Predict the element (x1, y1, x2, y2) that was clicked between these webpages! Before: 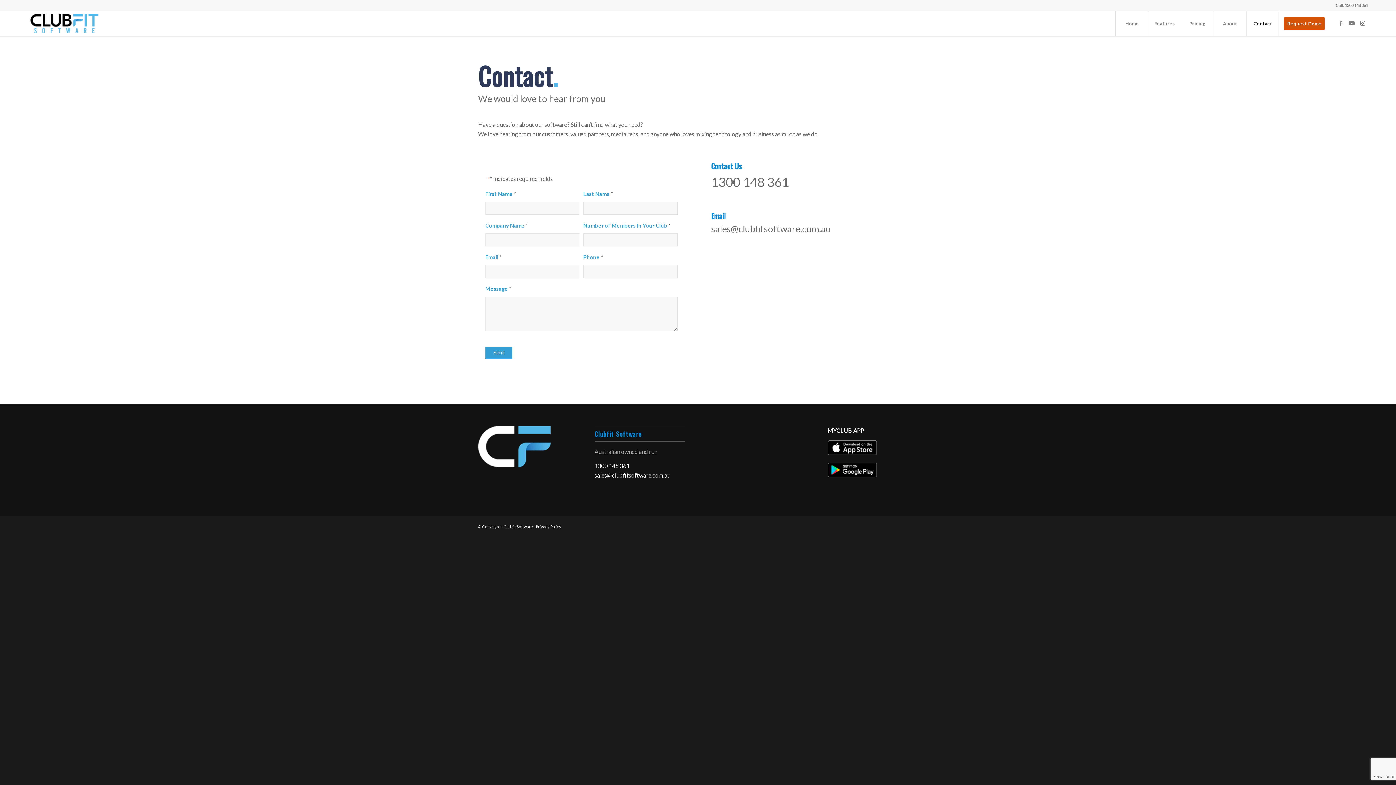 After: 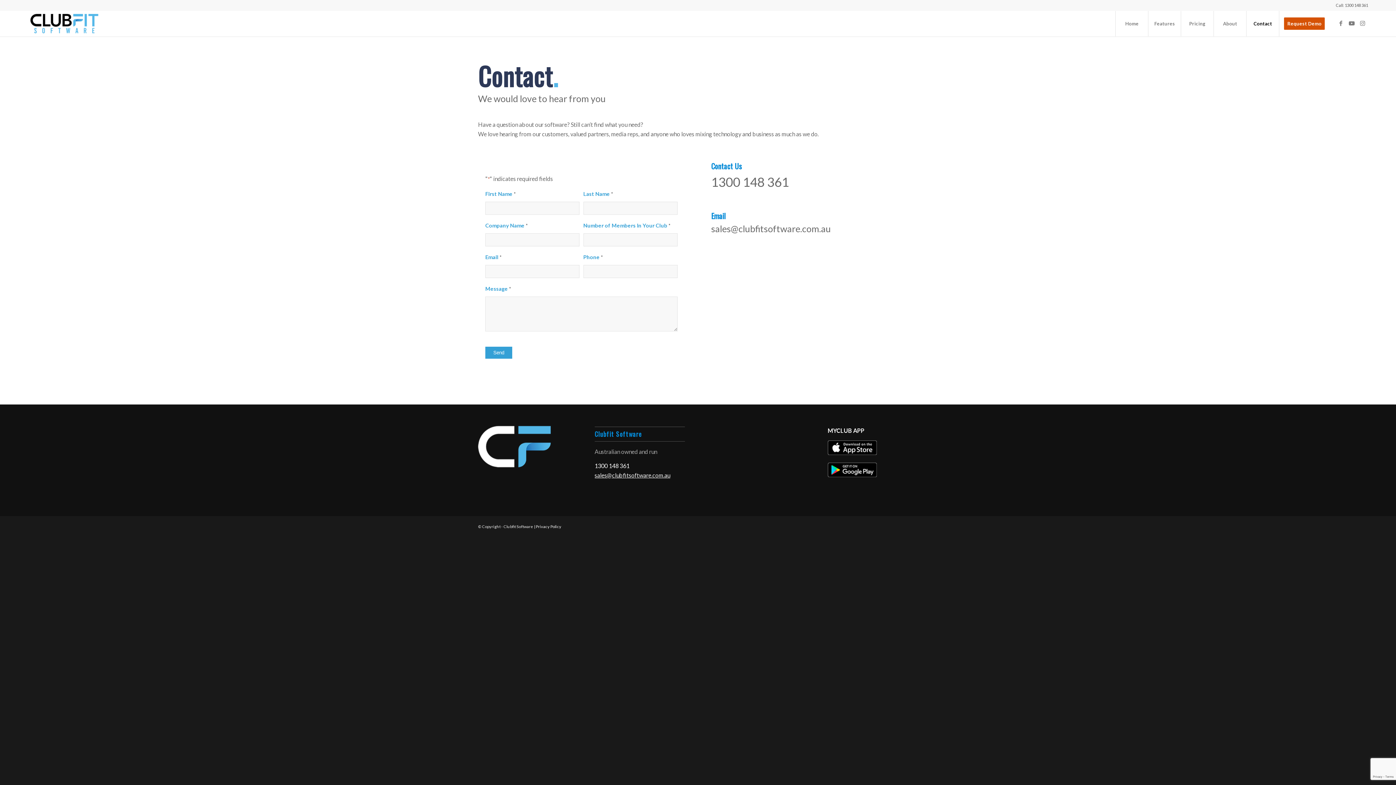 Action: label: sales@clubfitsoftware.com.au bbox: (594, 472, 670, 479)